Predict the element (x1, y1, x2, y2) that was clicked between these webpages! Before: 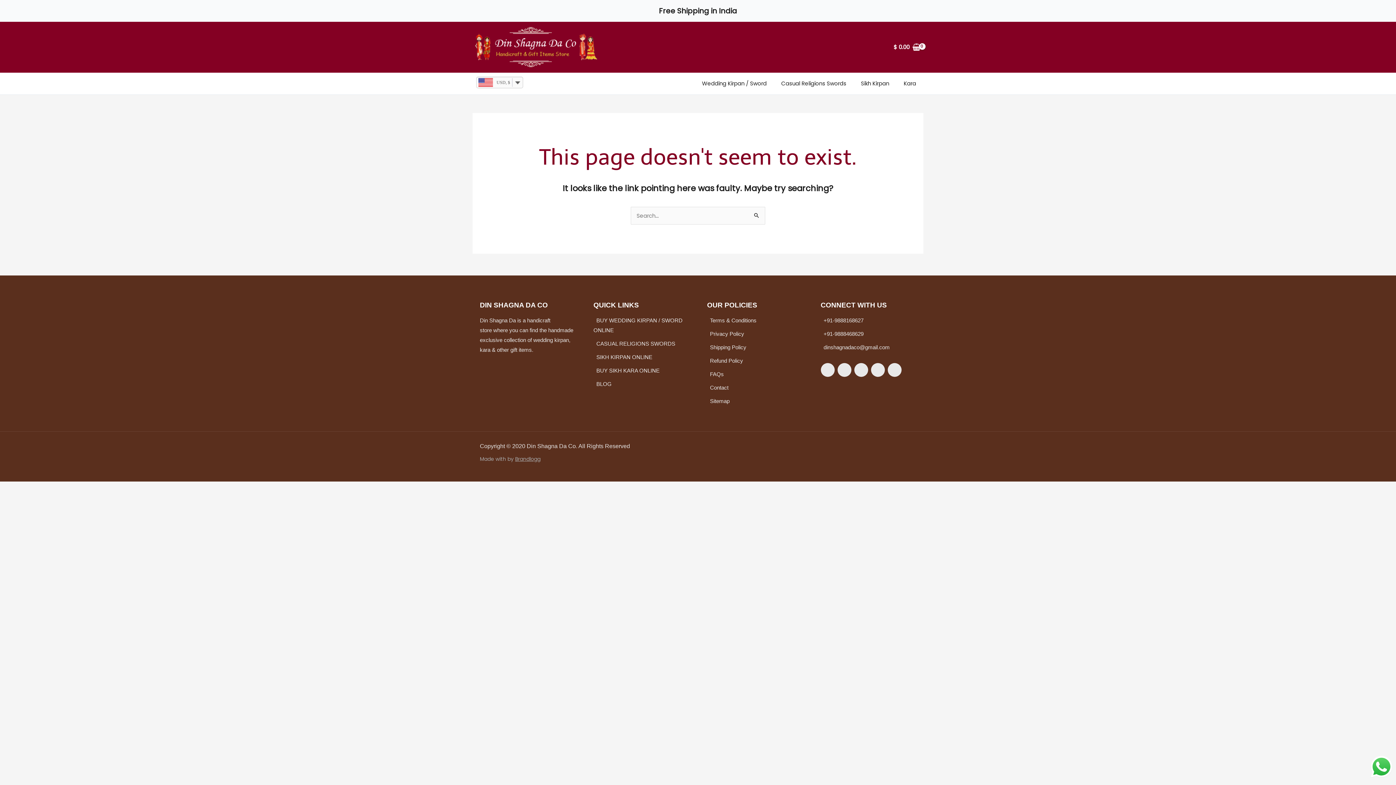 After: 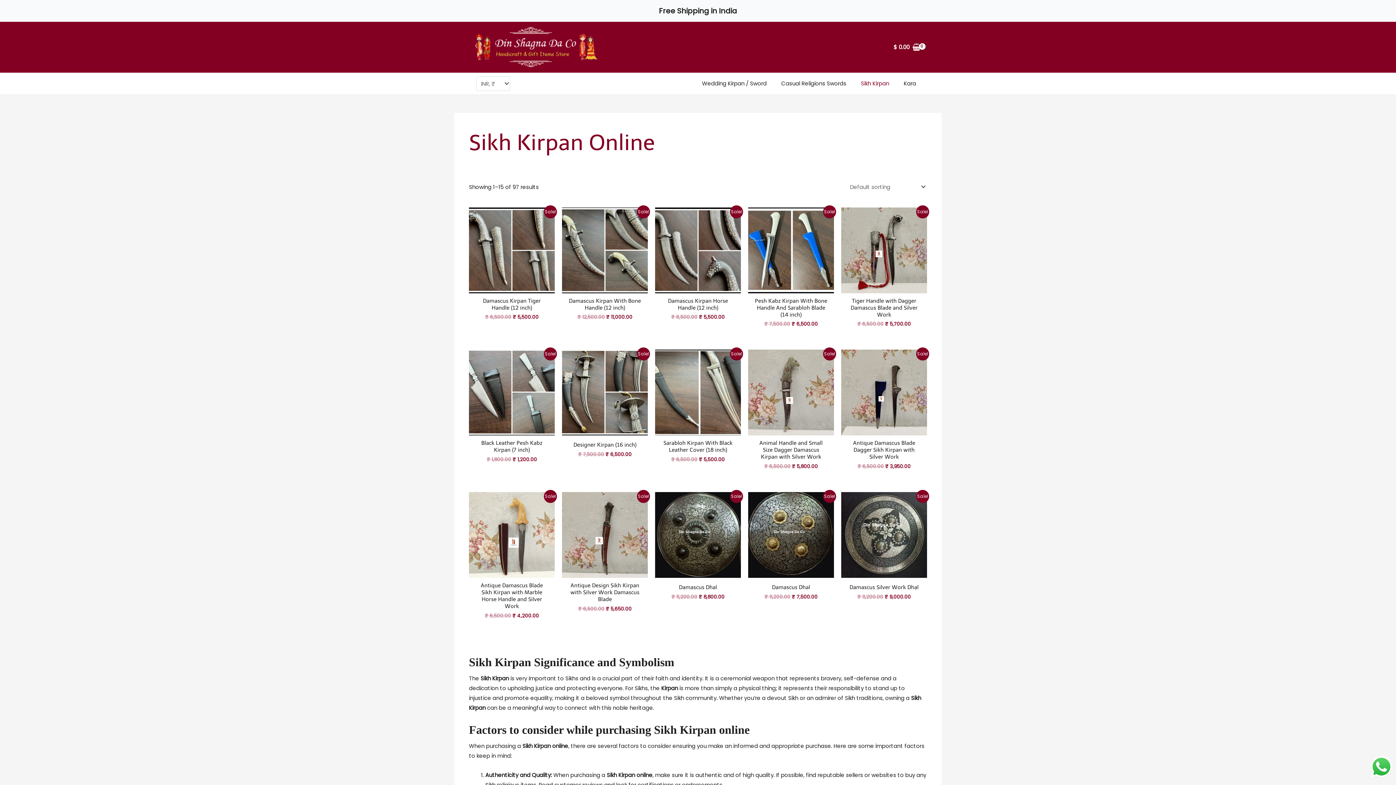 Action: label: SIKH KIRPAN ONLINE bbox: (596, 354, 652, 360)